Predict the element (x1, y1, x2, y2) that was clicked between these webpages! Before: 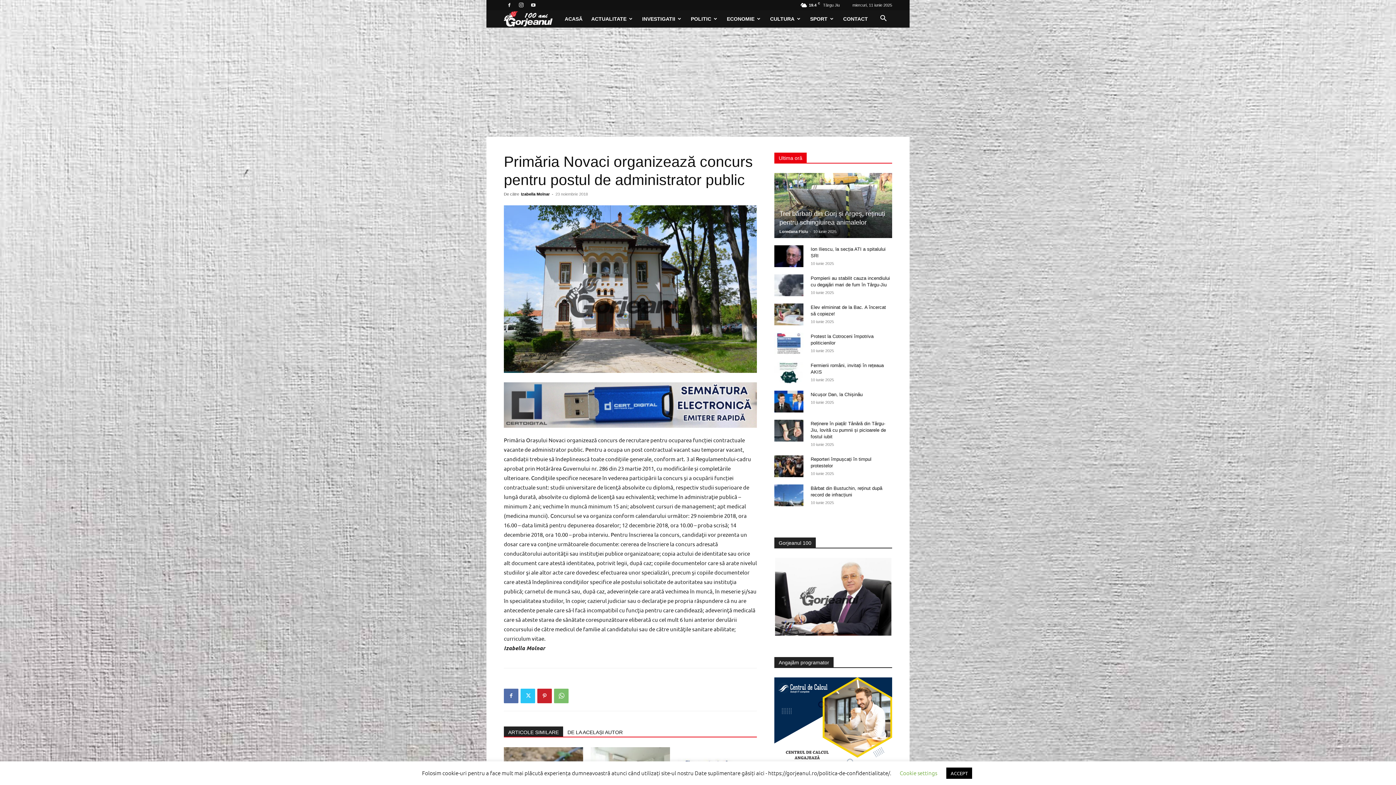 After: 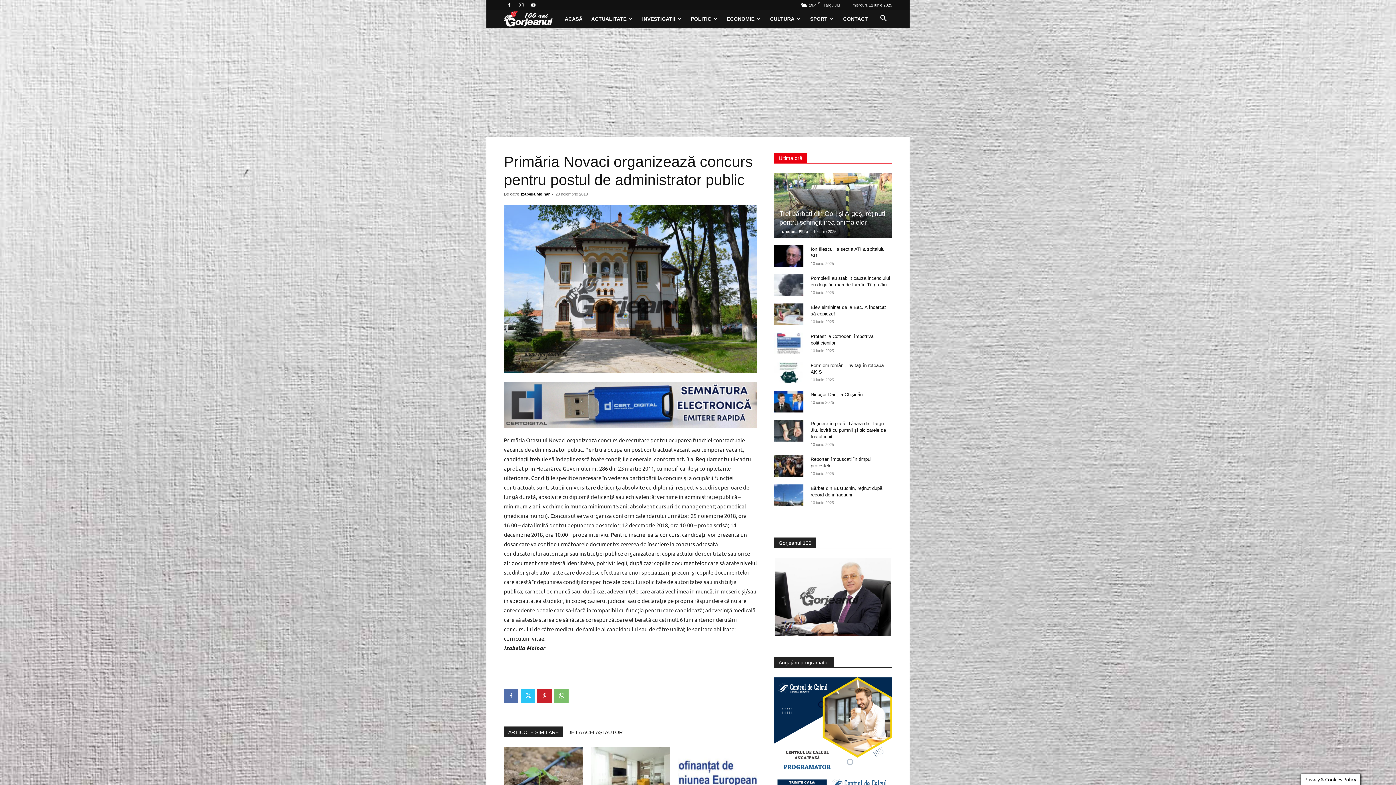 Action: bbox: (946, 768, 972, 779) label: ACCEPT